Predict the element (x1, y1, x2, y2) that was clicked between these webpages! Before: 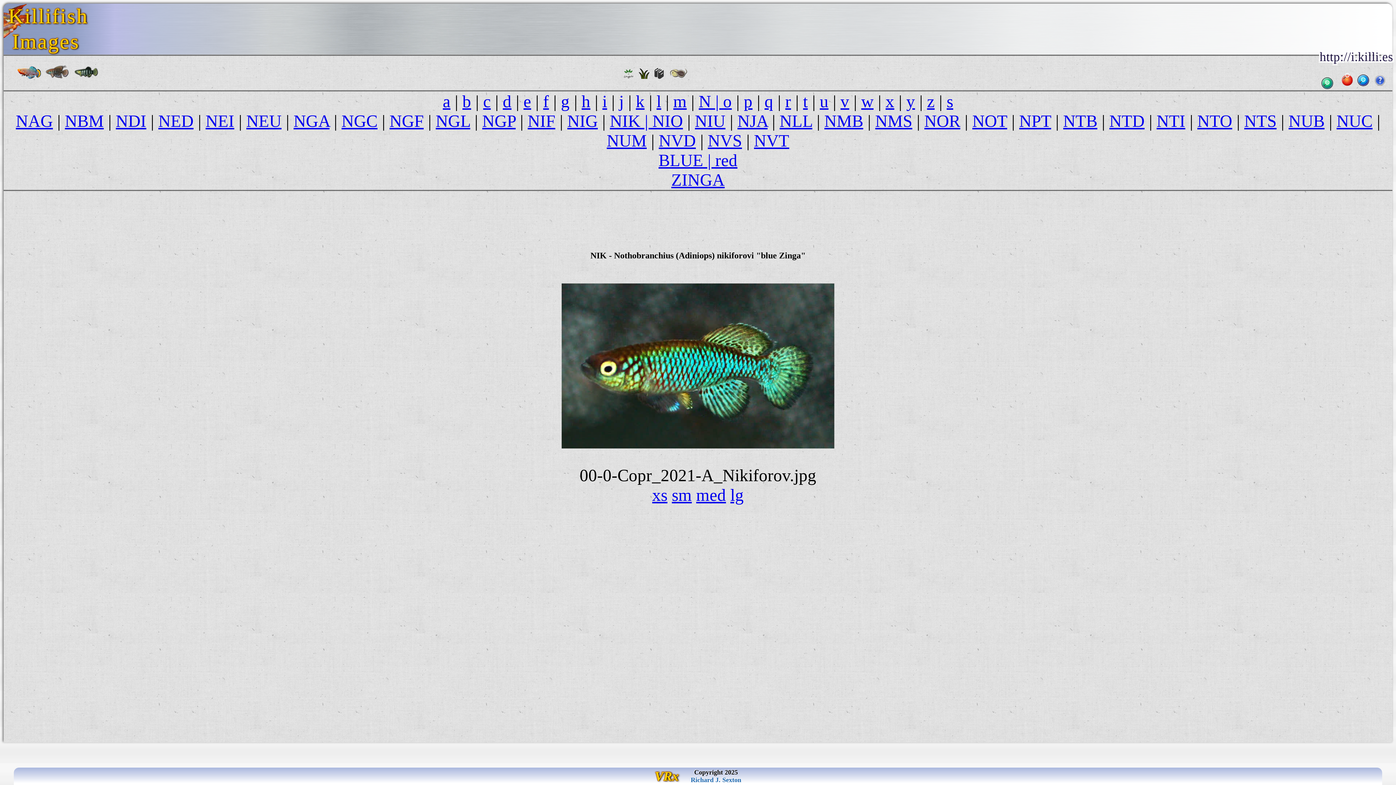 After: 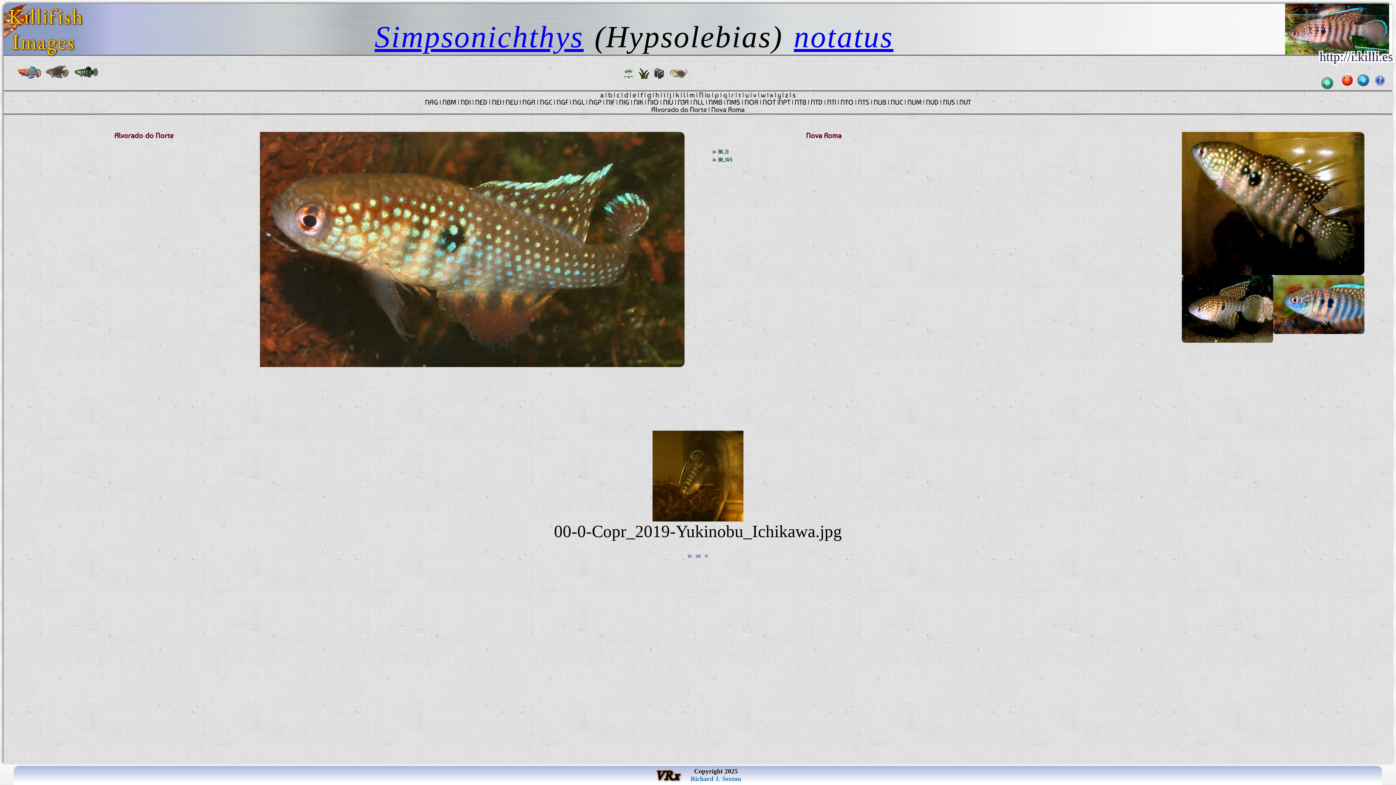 Action: label: NOT bbox: (972, 111, 1007, 130)